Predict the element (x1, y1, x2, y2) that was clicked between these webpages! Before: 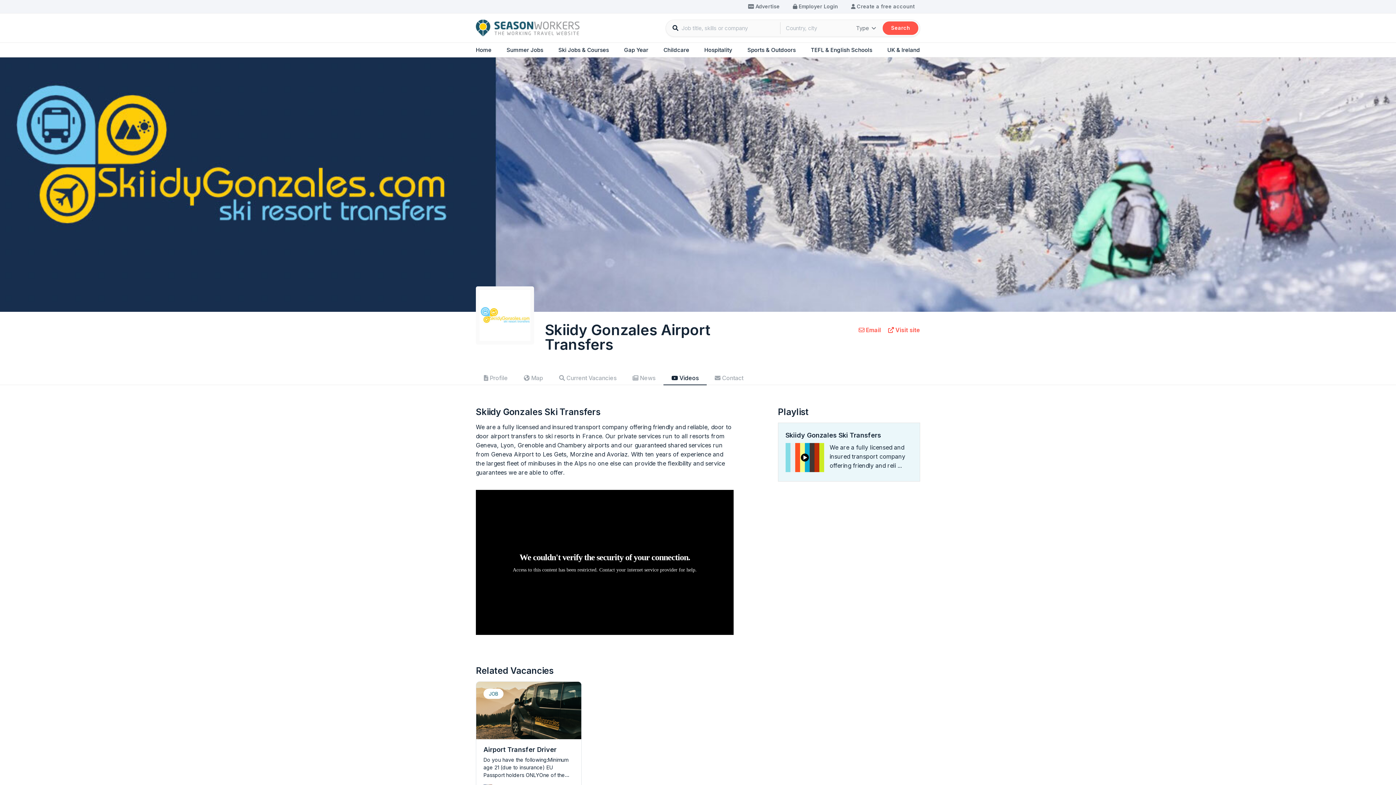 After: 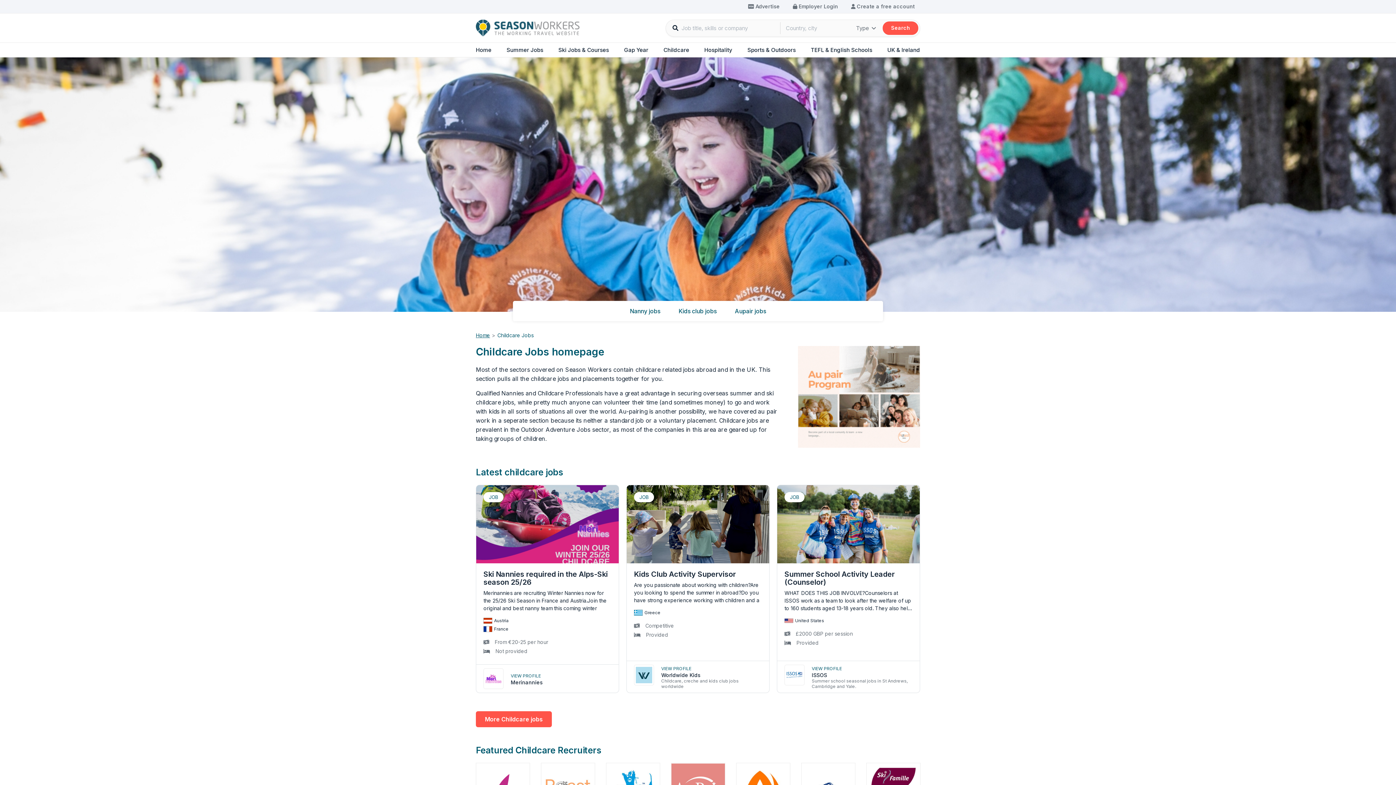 Action: bbox: (663, 42, 689, 57) label: Childcare